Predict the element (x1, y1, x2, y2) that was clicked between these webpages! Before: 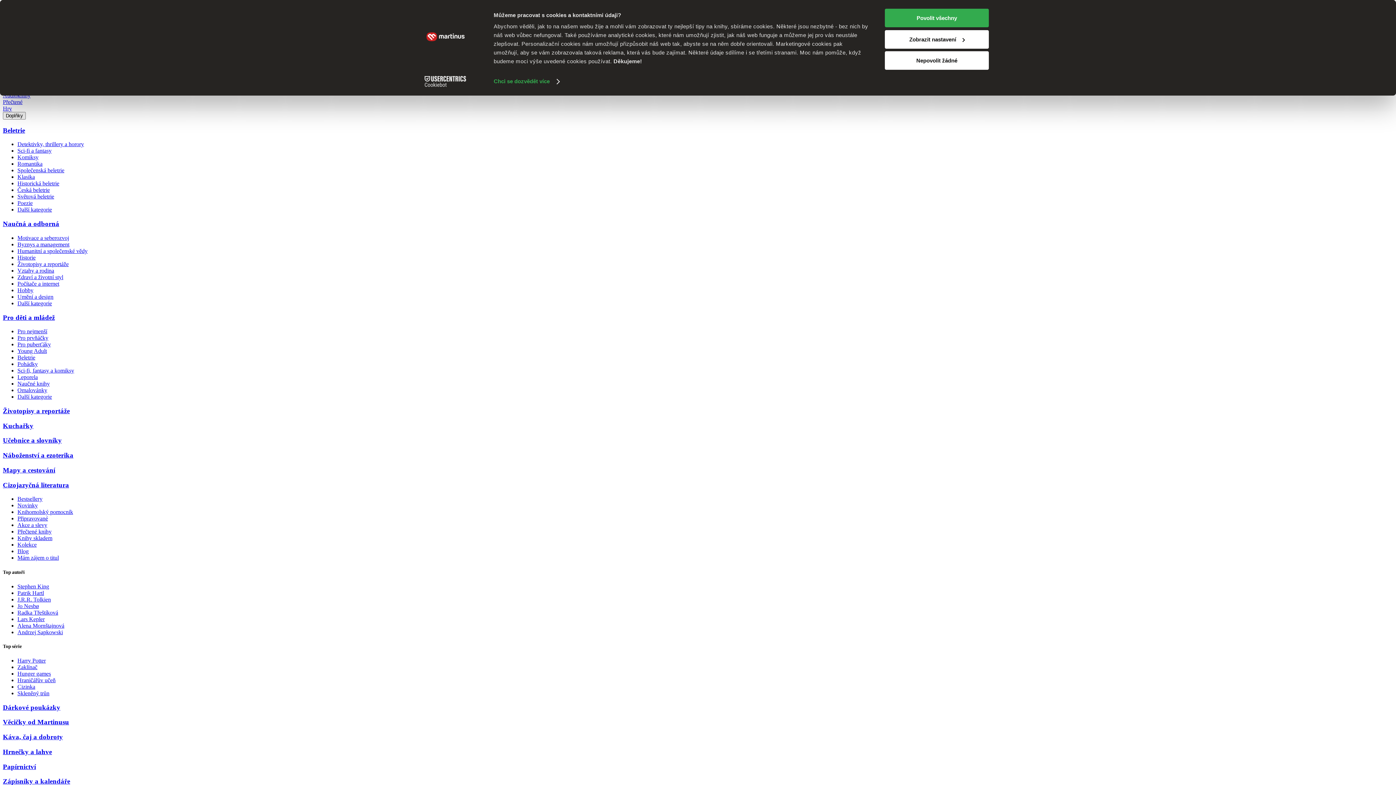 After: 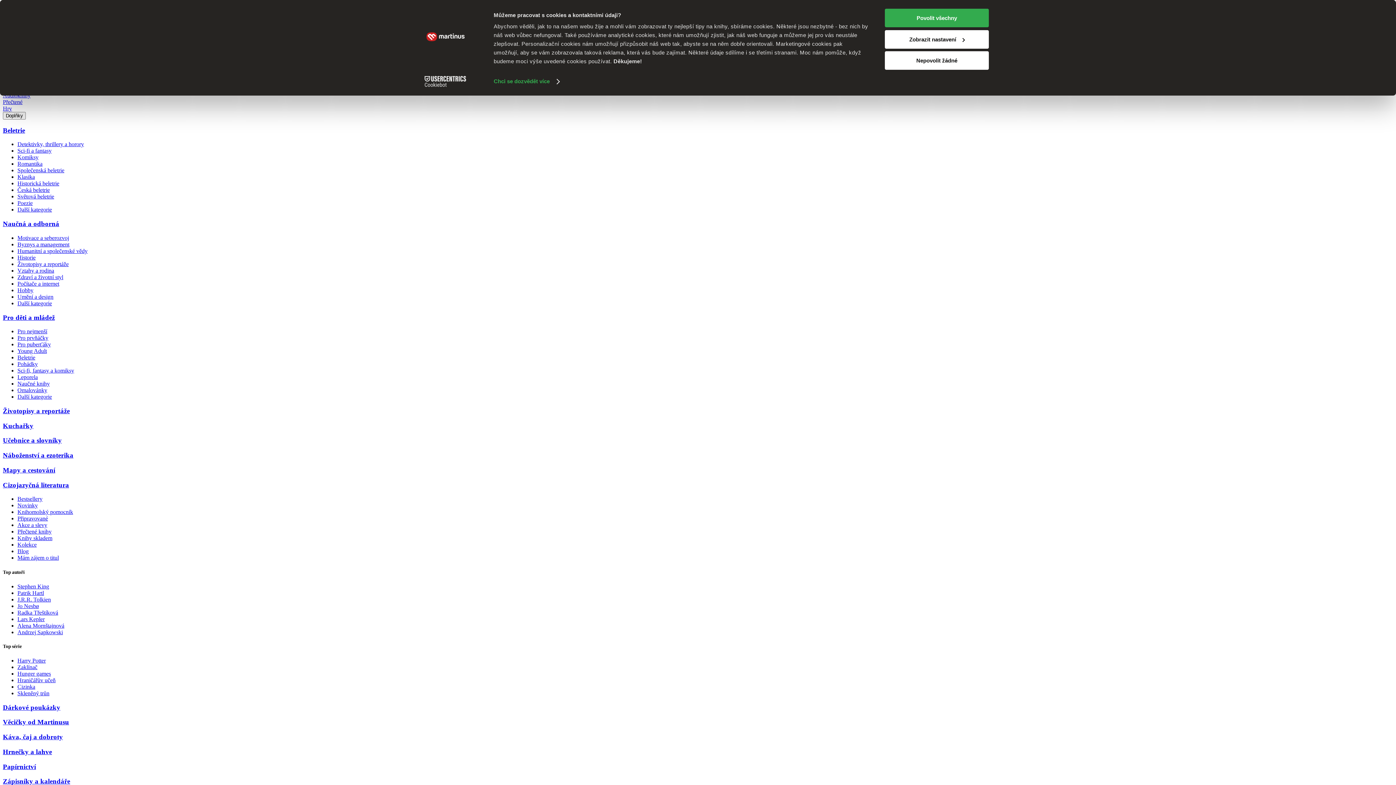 Action: label: Naučná a odborná bbox: (2, 220, 59, 227)